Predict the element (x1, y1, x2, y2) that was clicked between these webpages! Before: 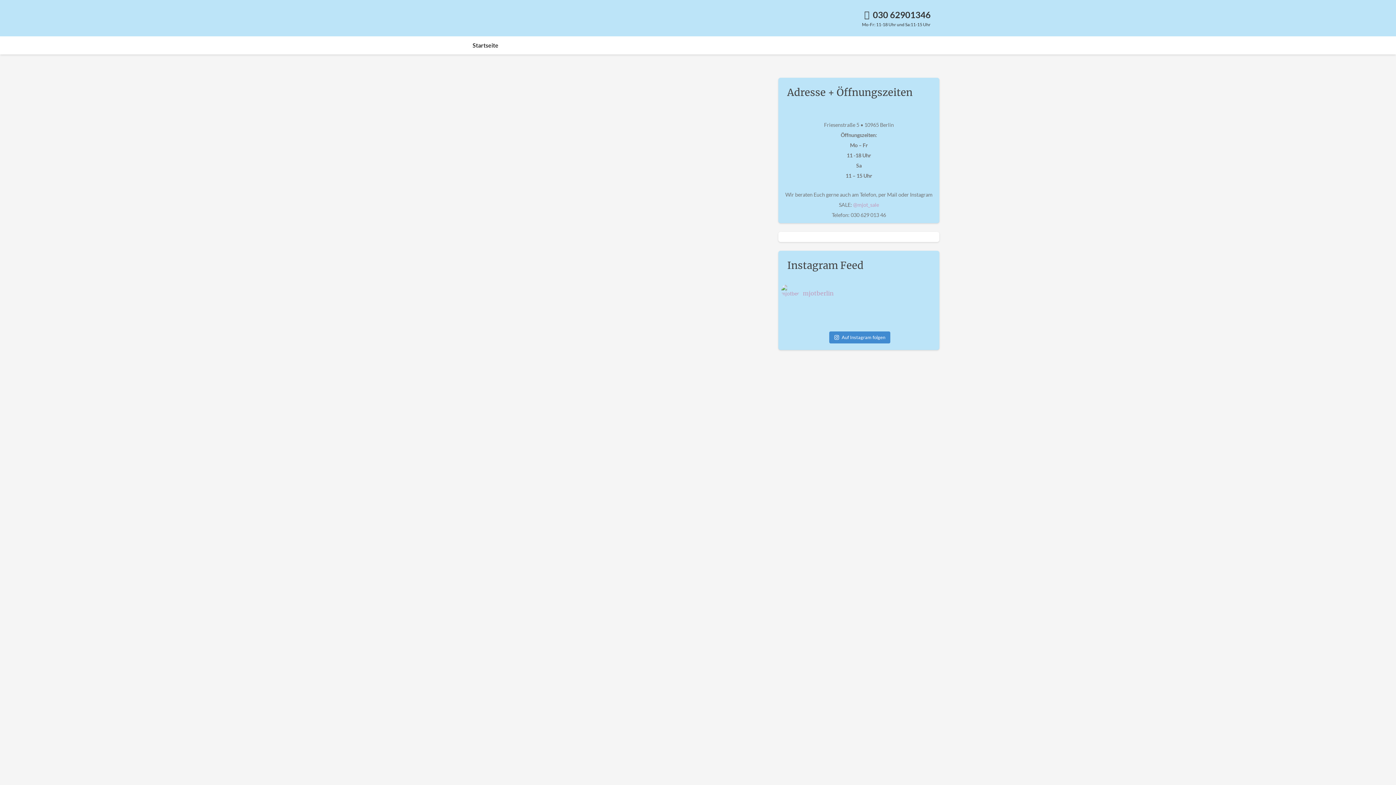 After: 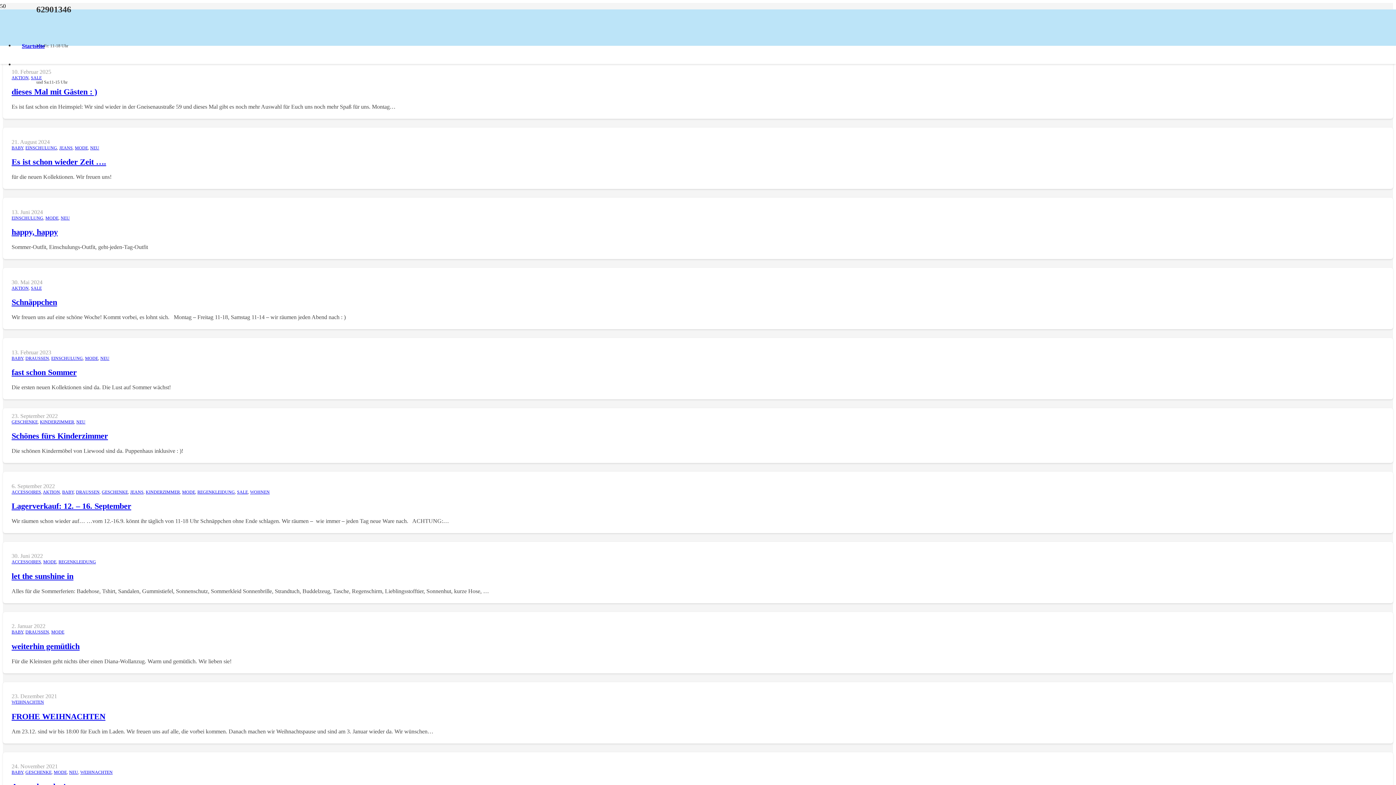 Action: label: ACCESSOIRES bbox: (514, 541, 542, 547)